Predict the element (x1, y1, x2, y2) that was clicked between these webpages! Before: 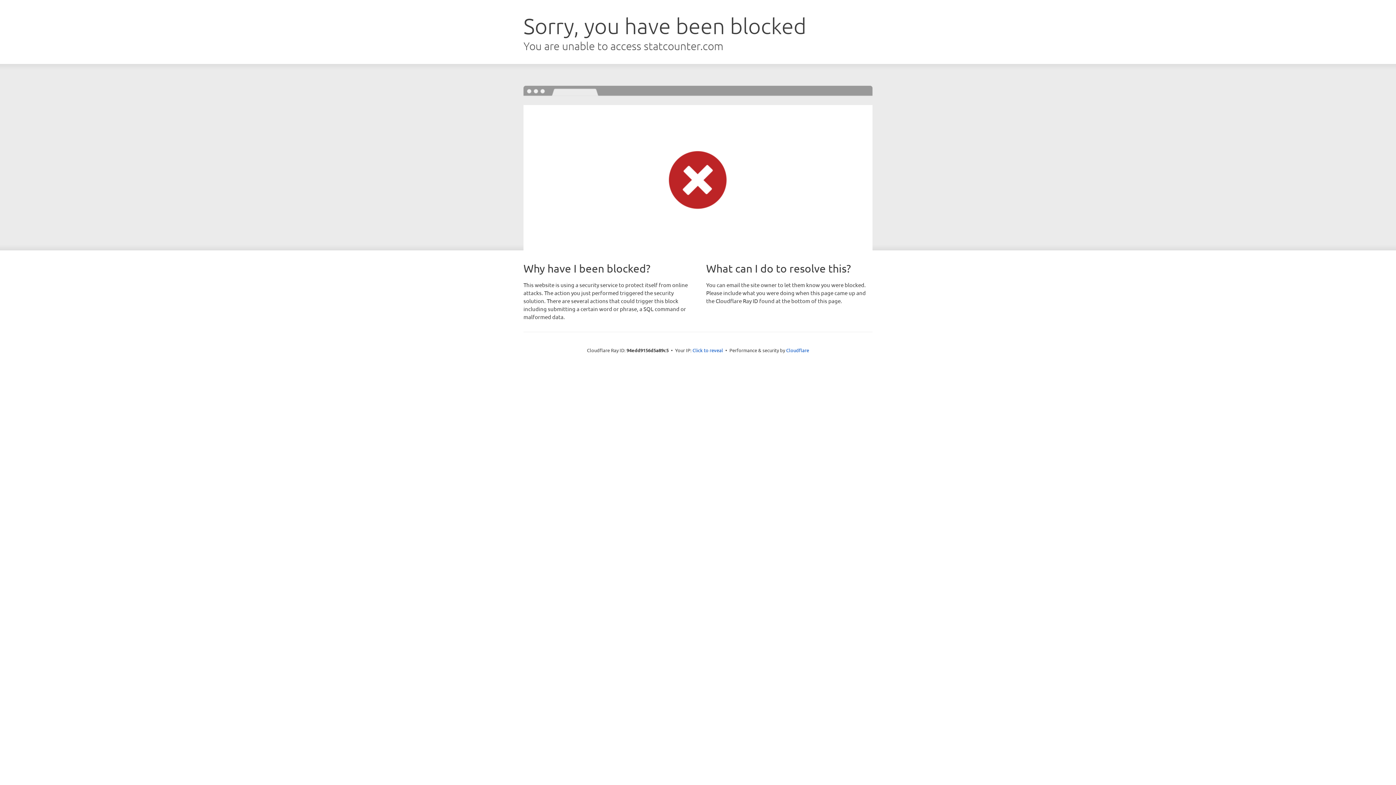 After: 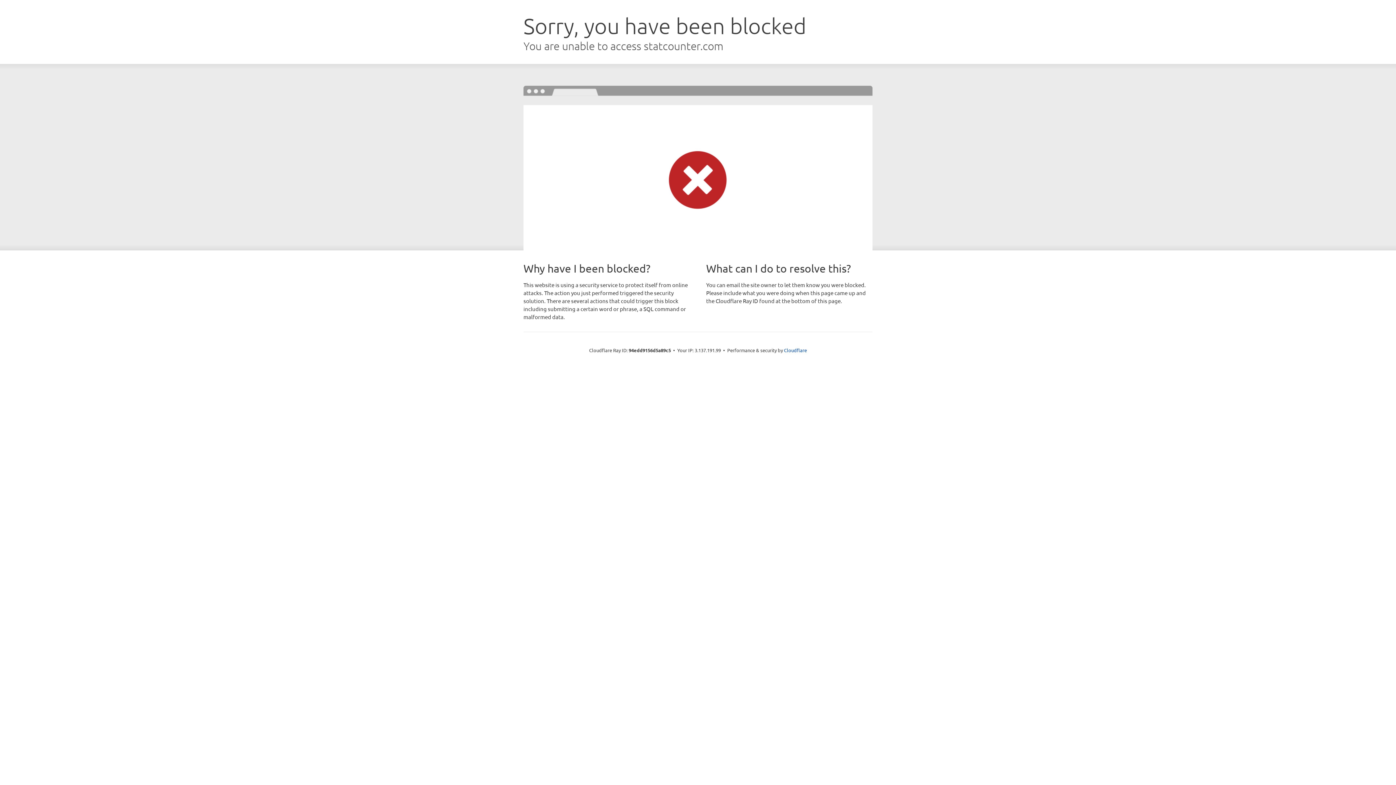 Action: bbox: (692, 346, 723, 353) label: Click to reveal